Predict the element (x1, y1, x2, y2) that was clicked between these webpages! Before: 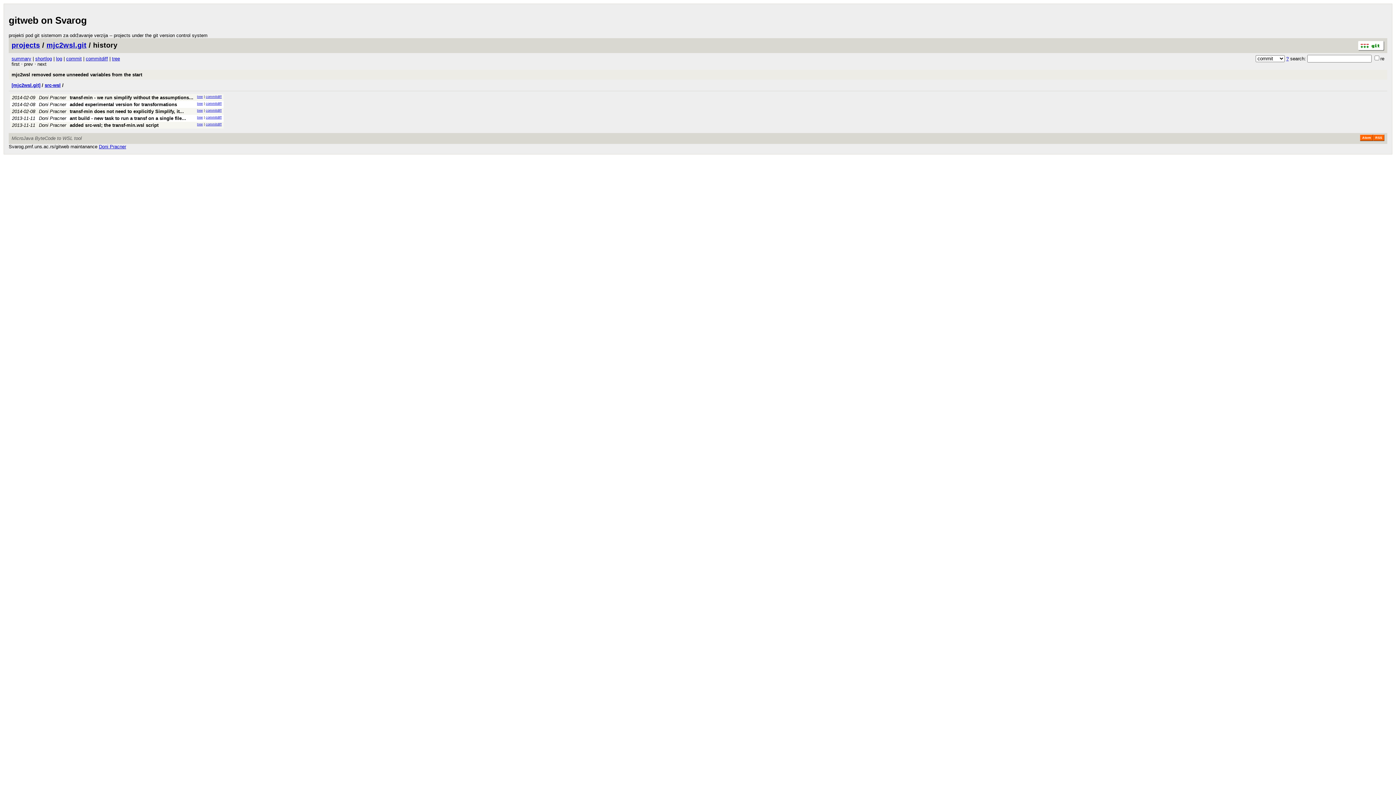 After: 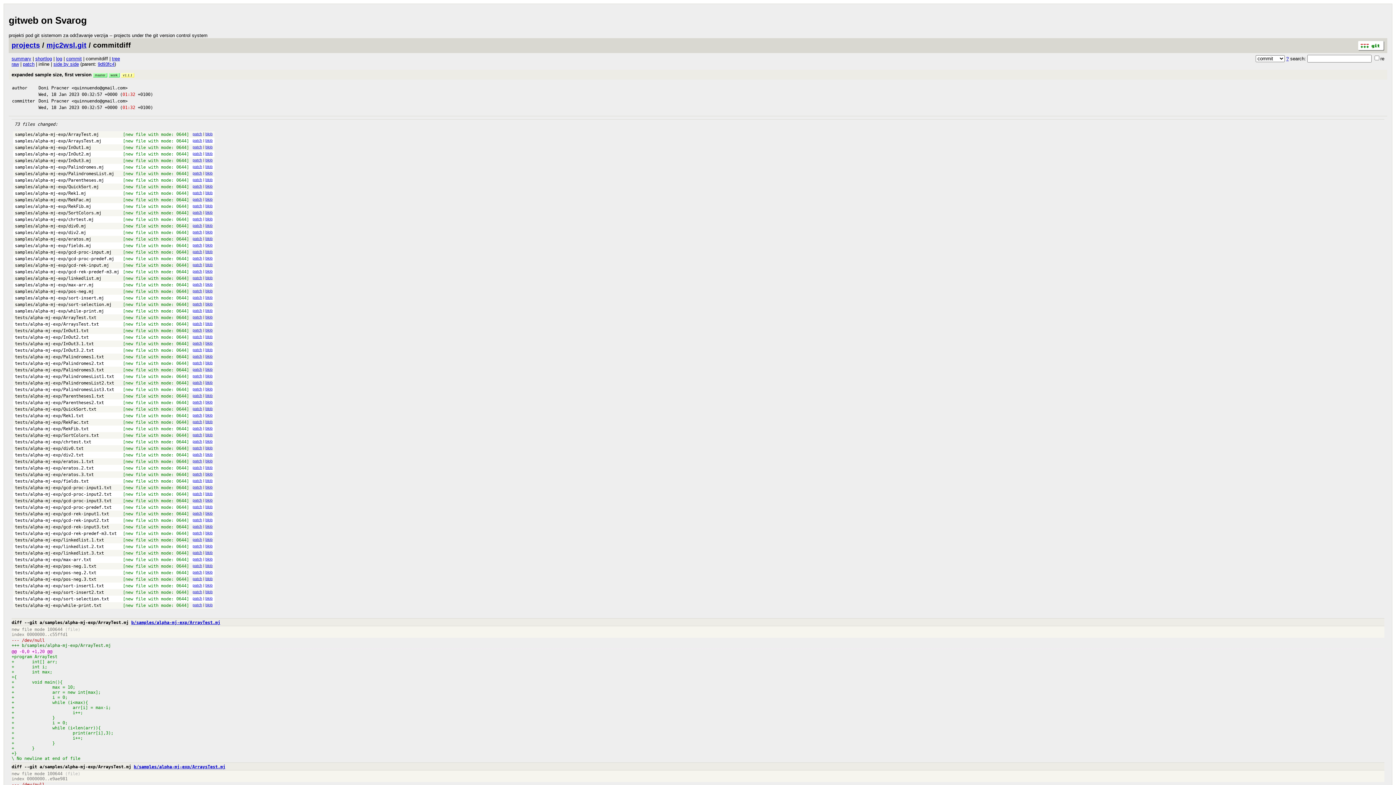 Action: label: commitdiff bbox: (85, 55, 108, 61)